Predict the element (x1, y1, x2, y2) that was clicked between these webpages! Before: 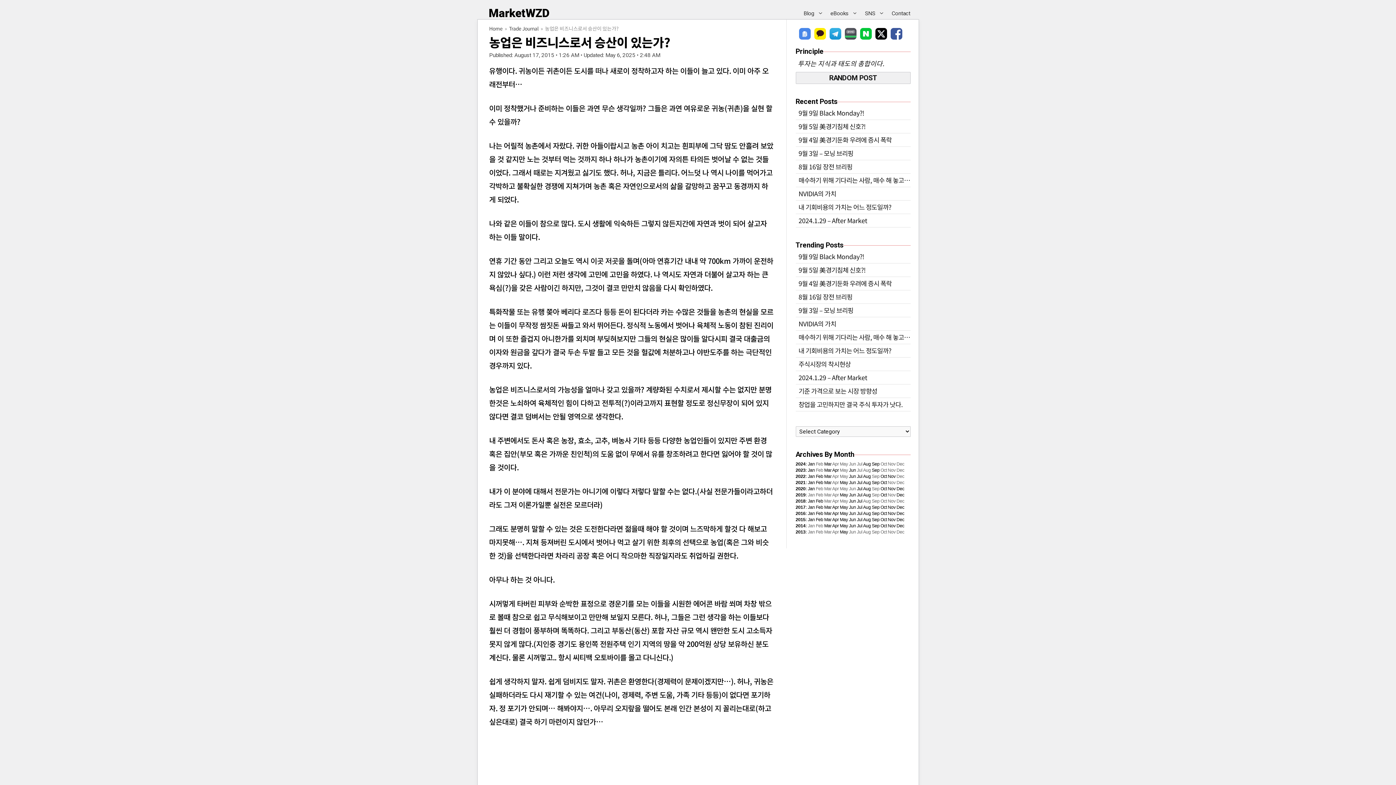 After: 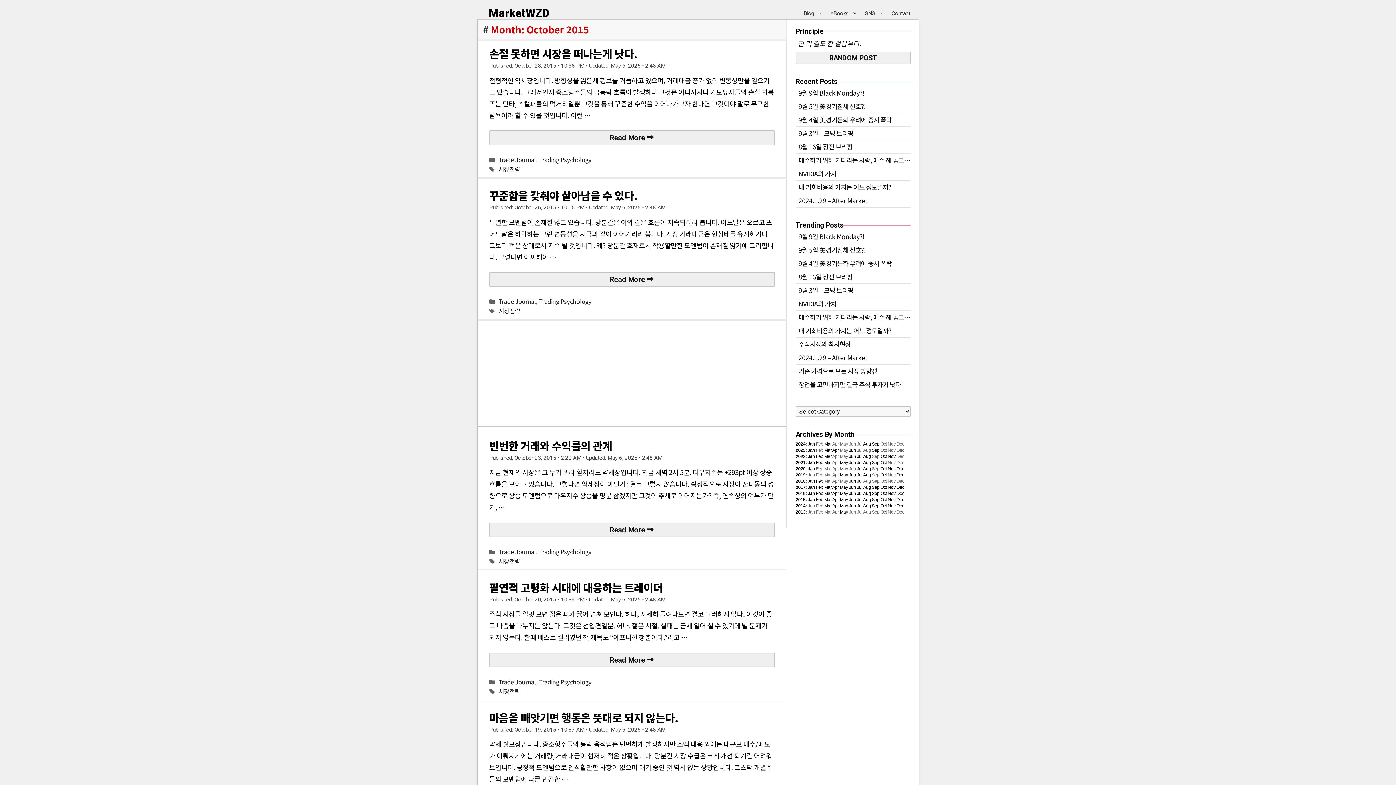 Action: label: Oct bbox: (880, 517, 887, 522)